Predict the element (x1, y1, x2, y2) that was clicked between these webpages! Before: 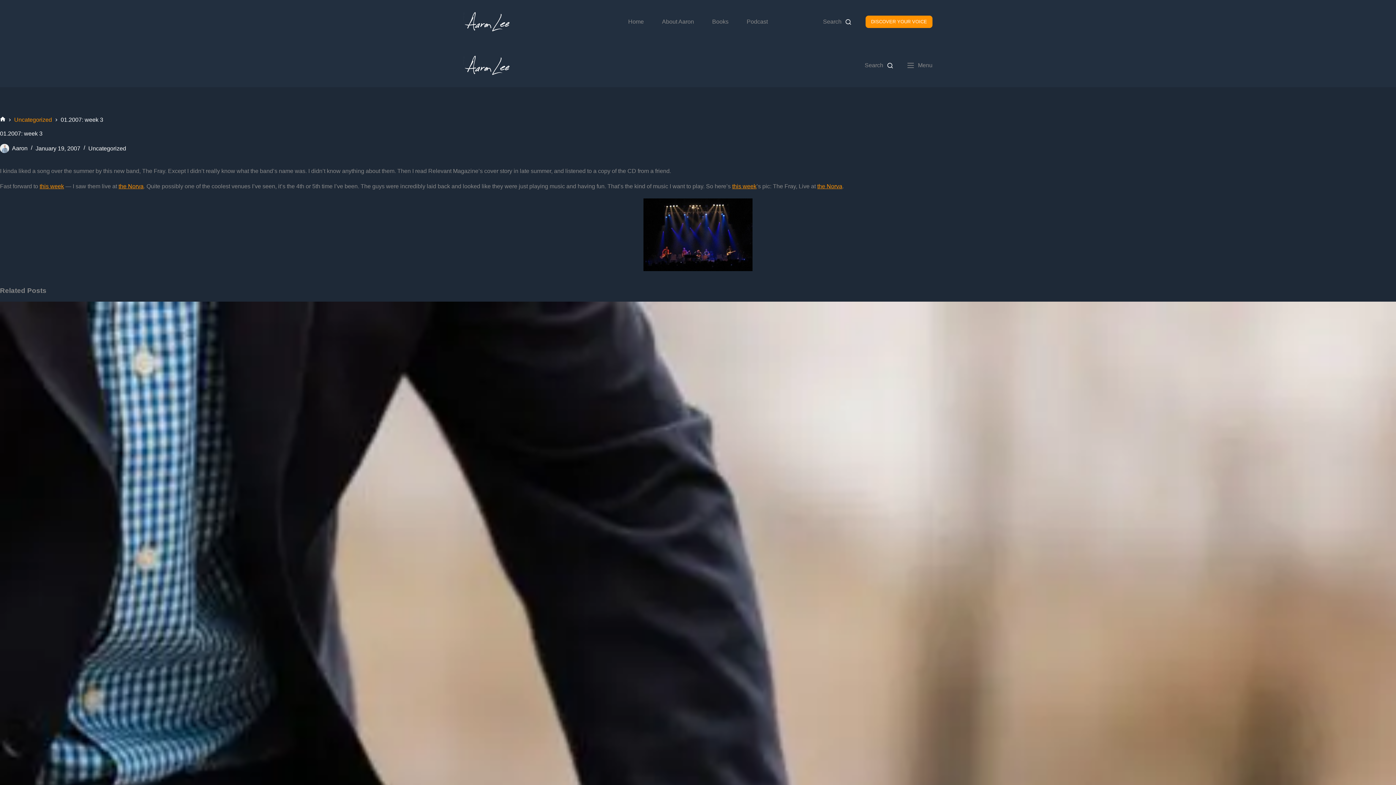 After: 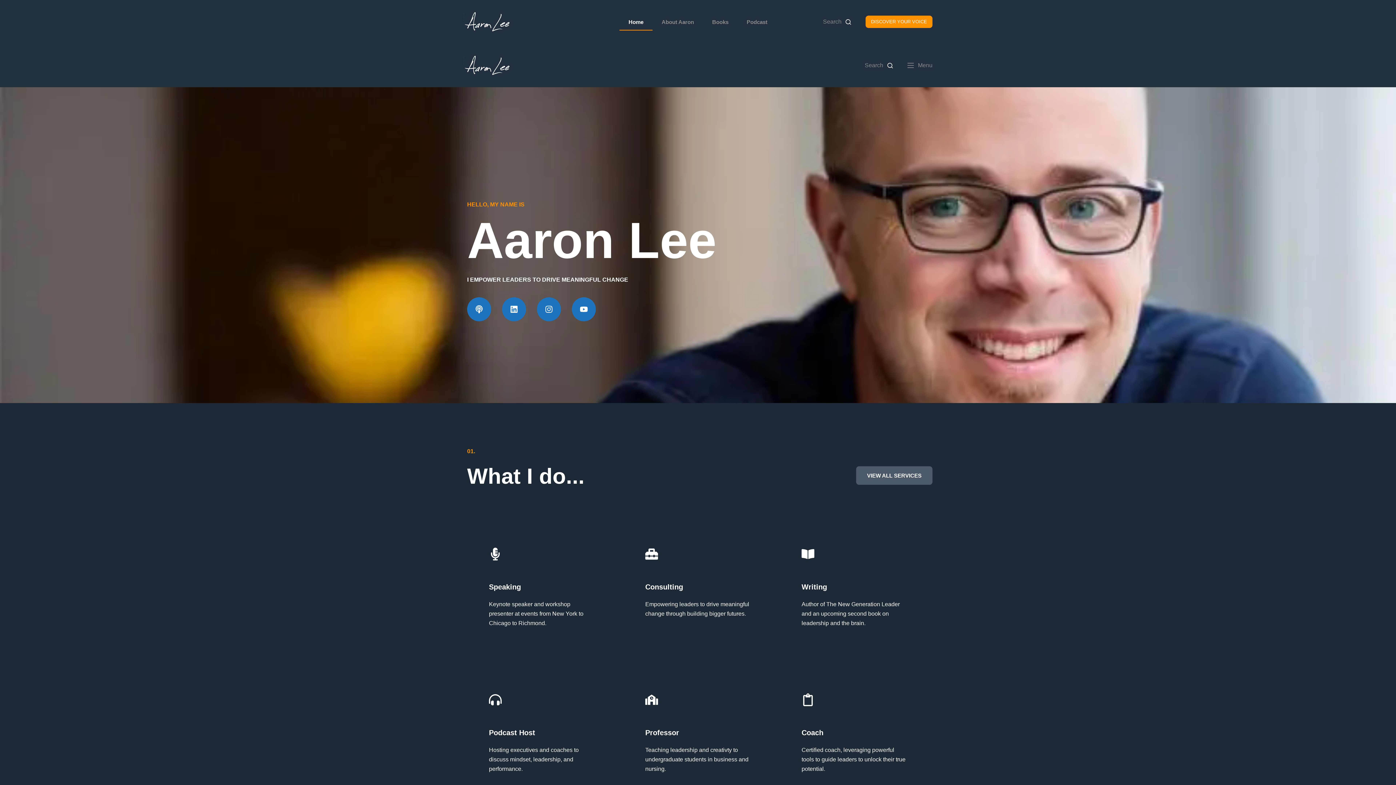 Action: bbox: (0, 116, 5, 123) label: Home